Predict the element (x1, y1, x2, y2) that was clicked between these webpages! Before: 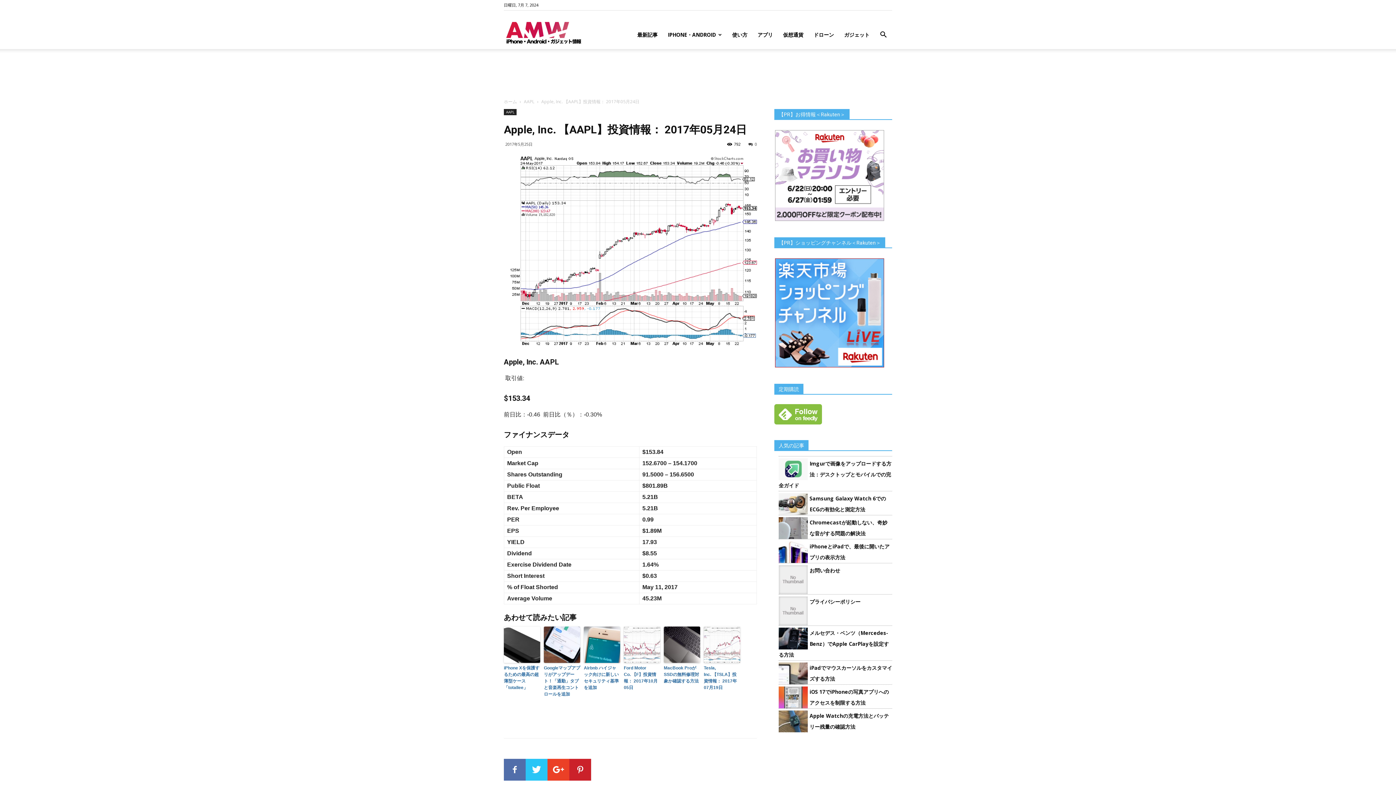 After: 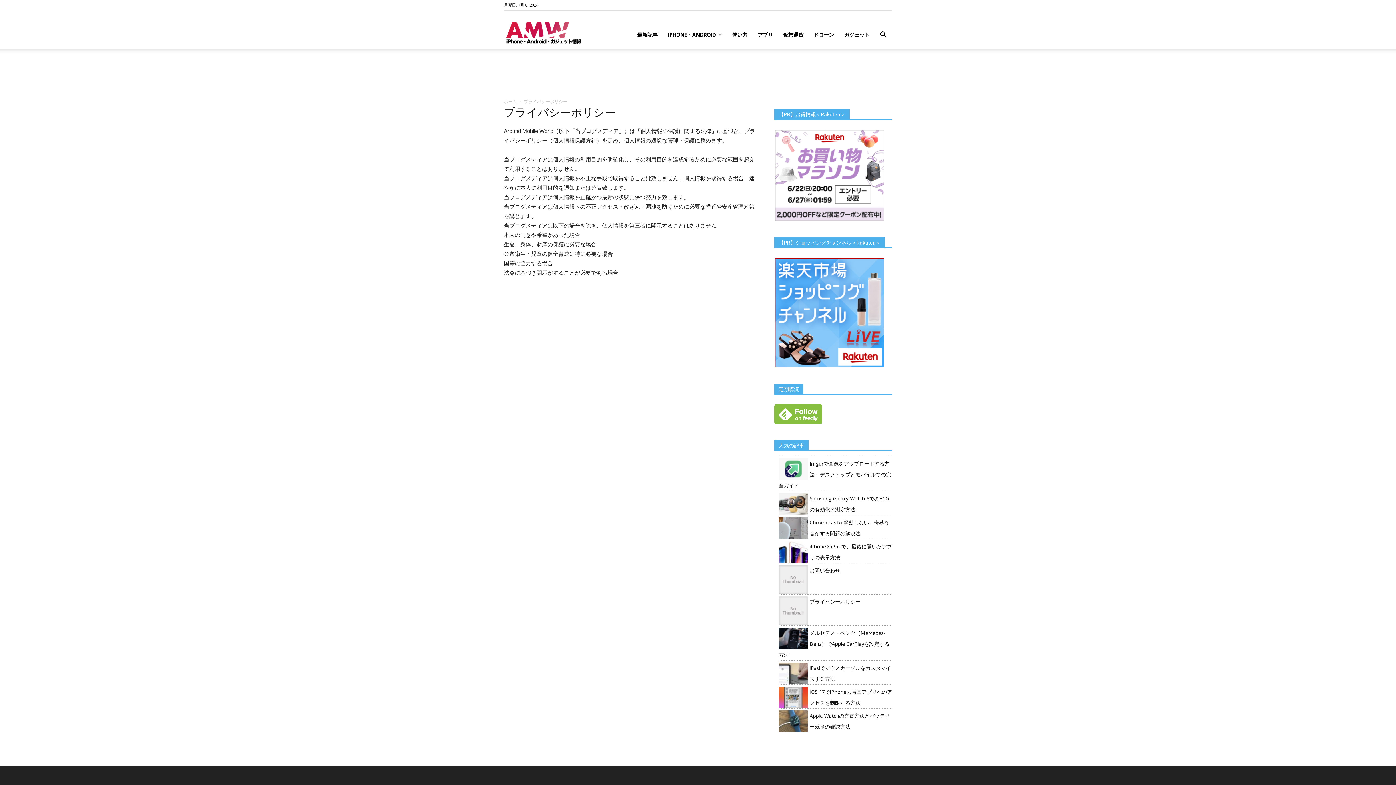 Action: bbox: (809, 598, 860, 605) label: プライバシーポリシー